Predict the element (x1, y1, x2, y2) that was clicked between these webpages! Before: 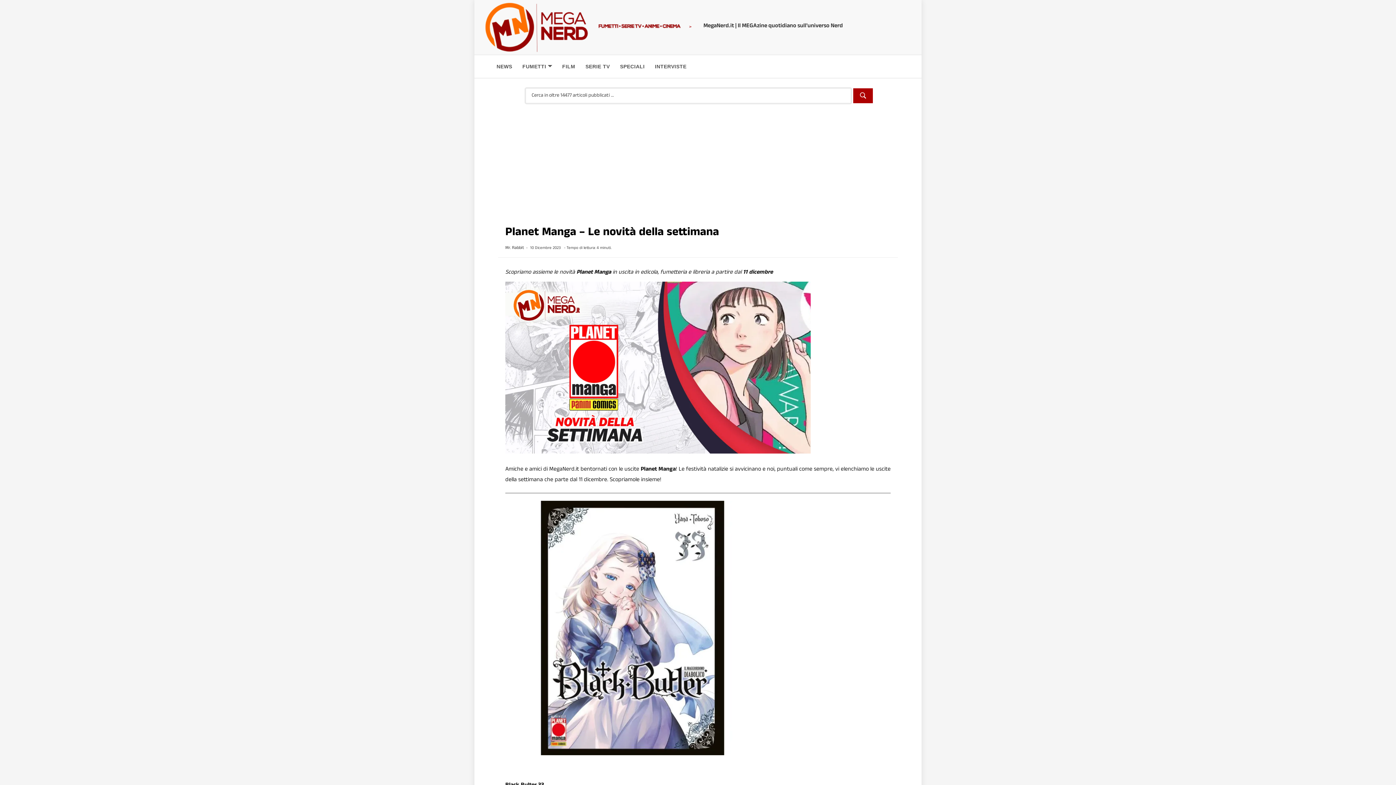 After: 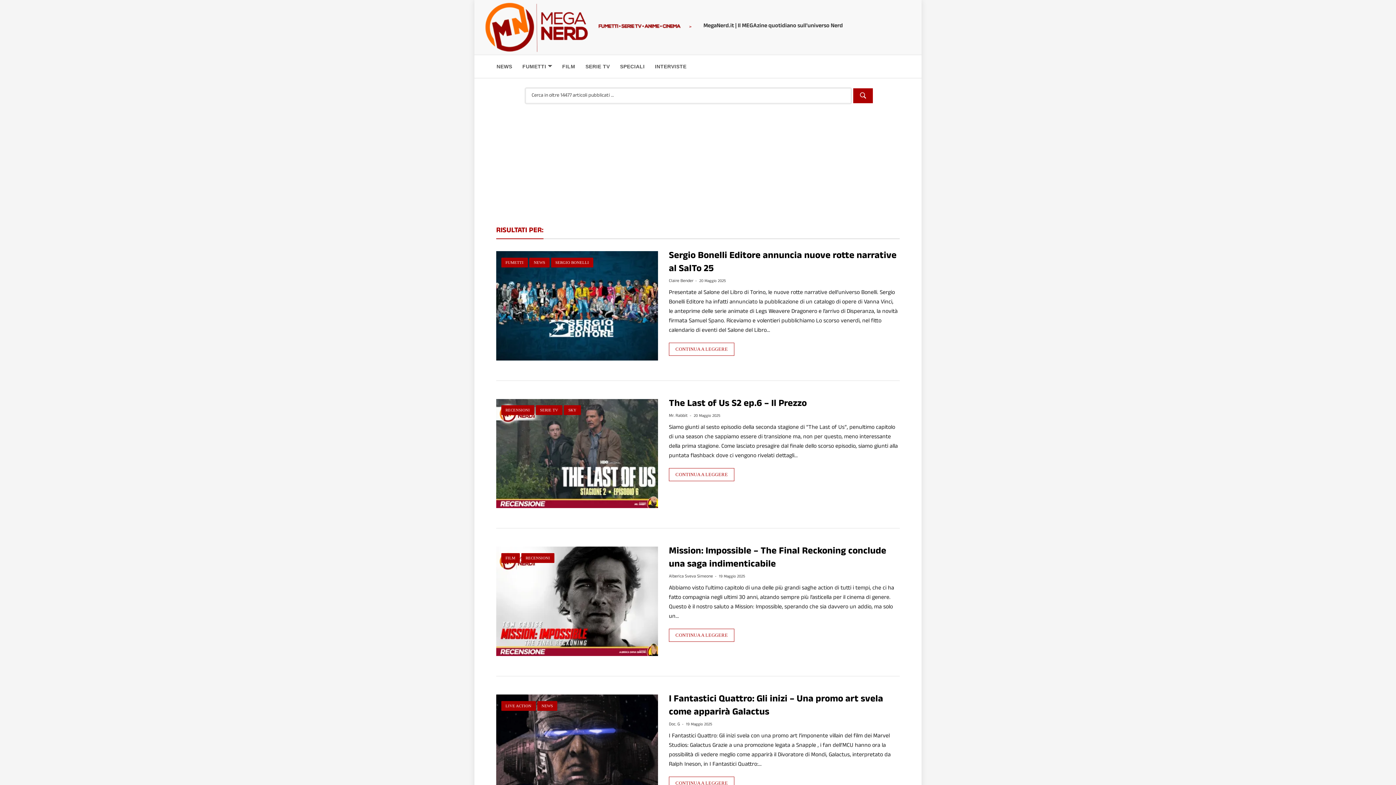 Action: label: Cerca bbox: (853, 88, 872, 103)